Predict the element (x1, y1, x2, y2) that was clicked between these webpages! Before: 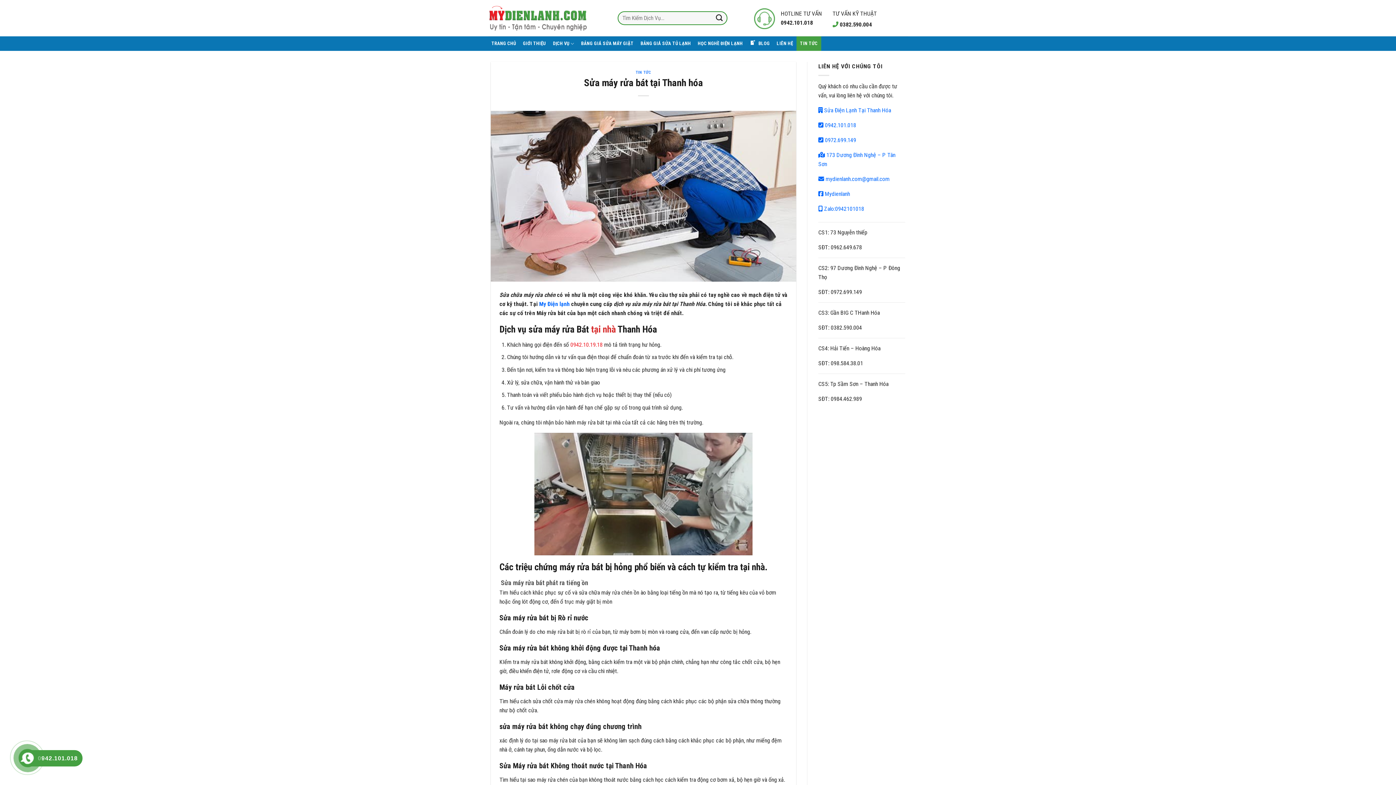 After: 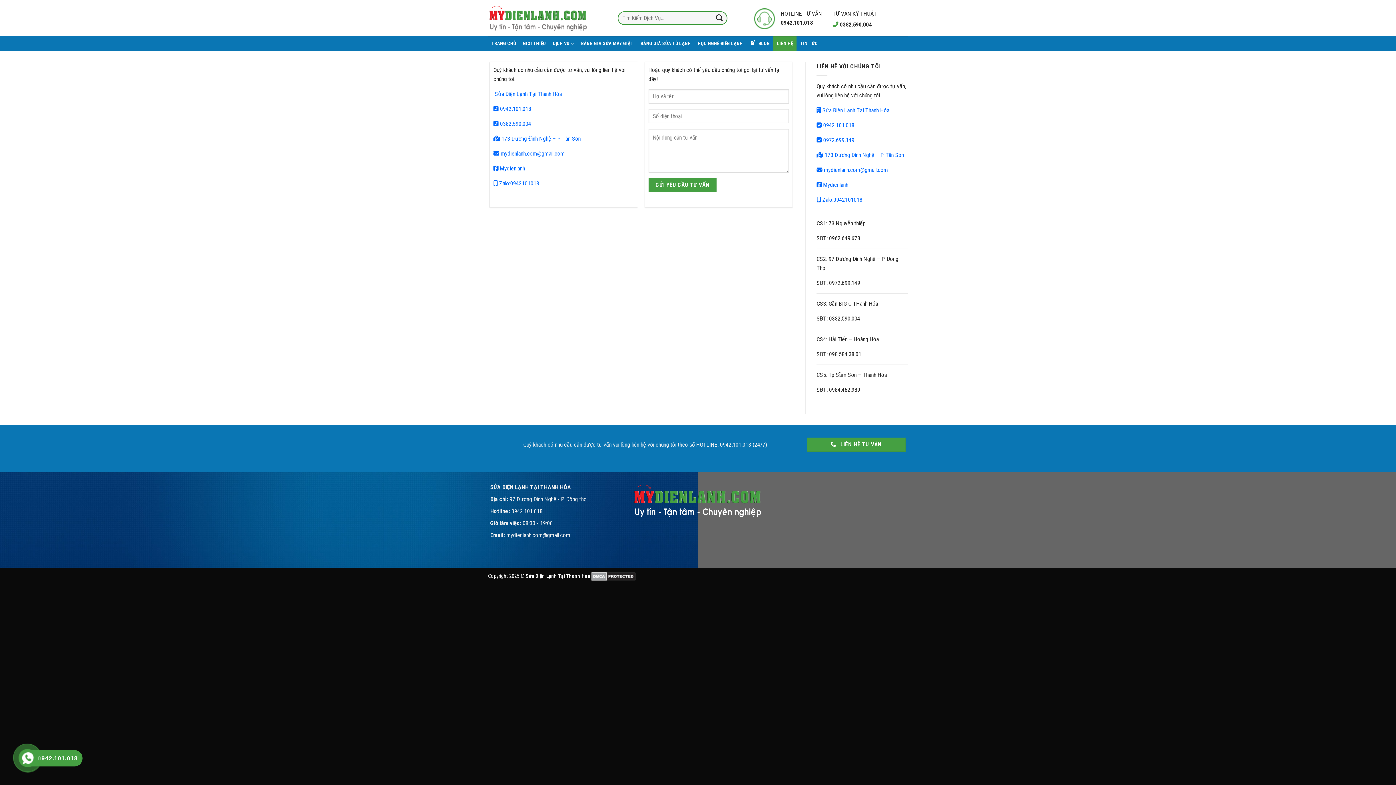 Action: label: LIÊN HỆ bbox: (773, 36, 796, 50)